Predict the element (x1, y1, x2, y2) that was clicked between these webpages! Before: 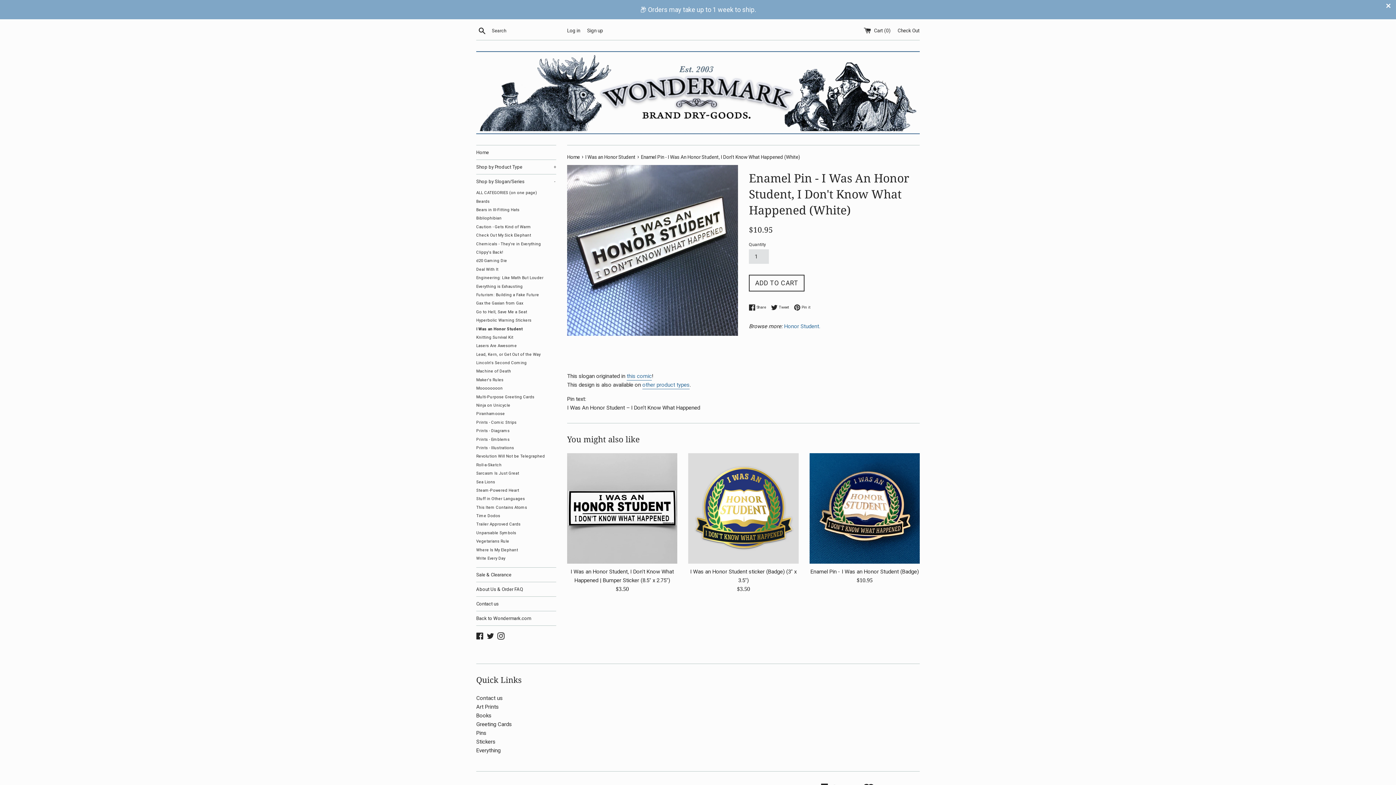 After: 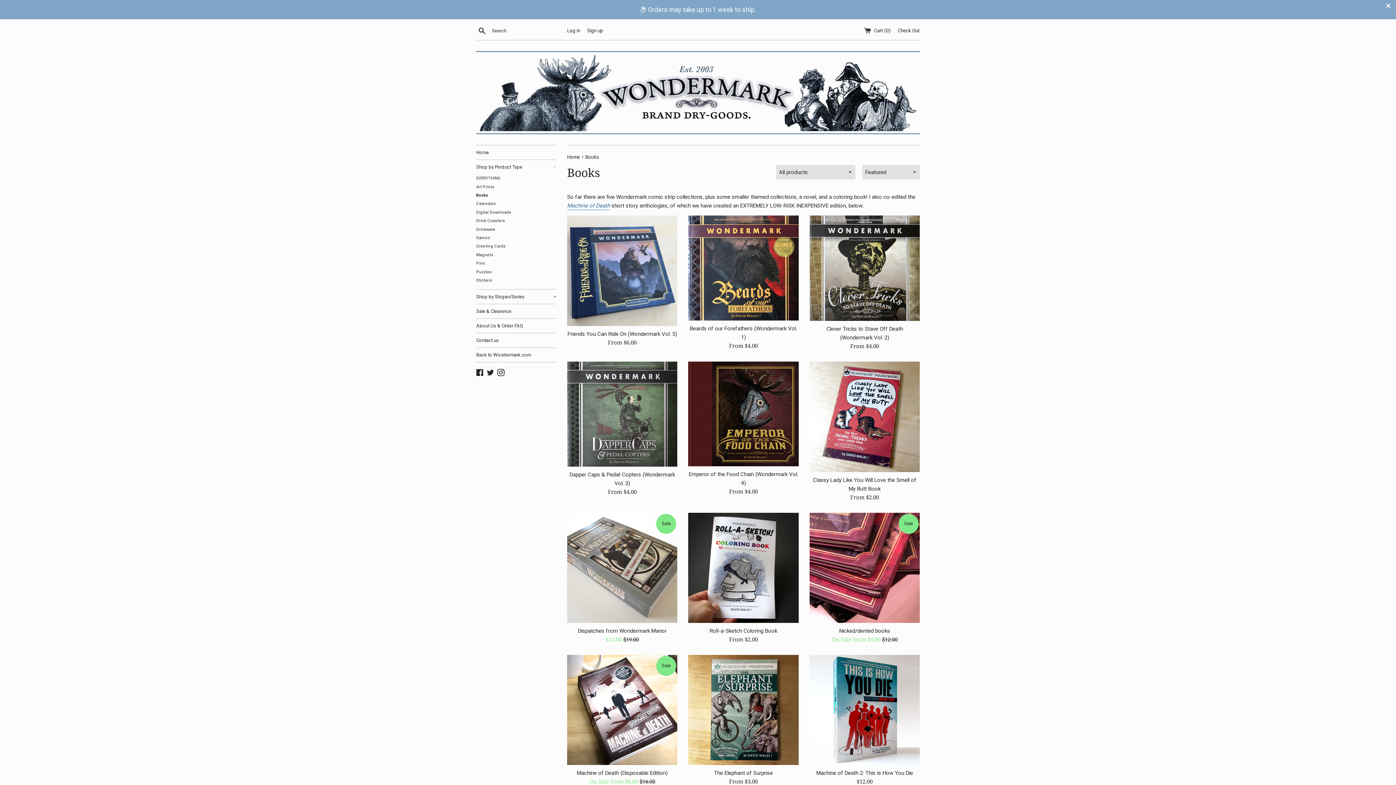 Action: bbox: (476, 712, 491, 719) label: Books